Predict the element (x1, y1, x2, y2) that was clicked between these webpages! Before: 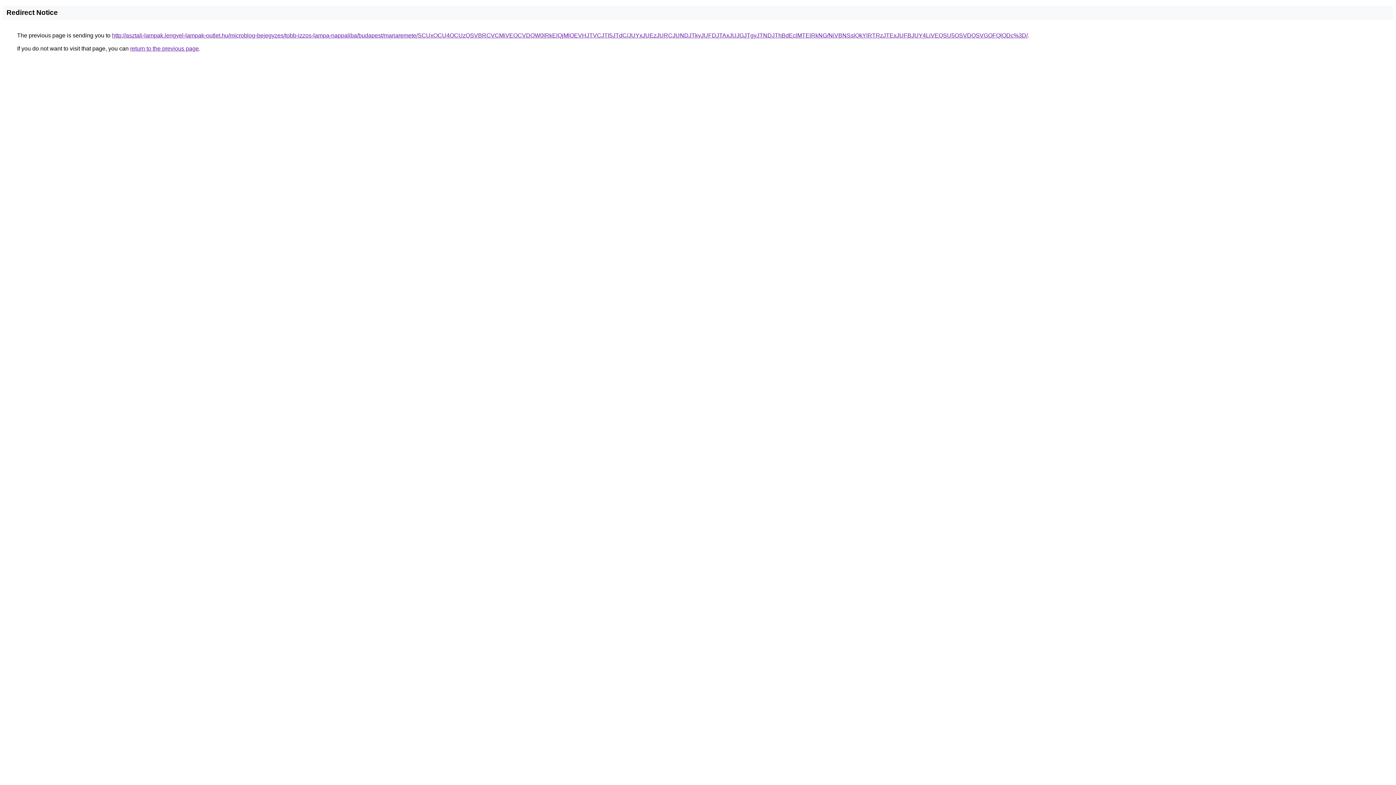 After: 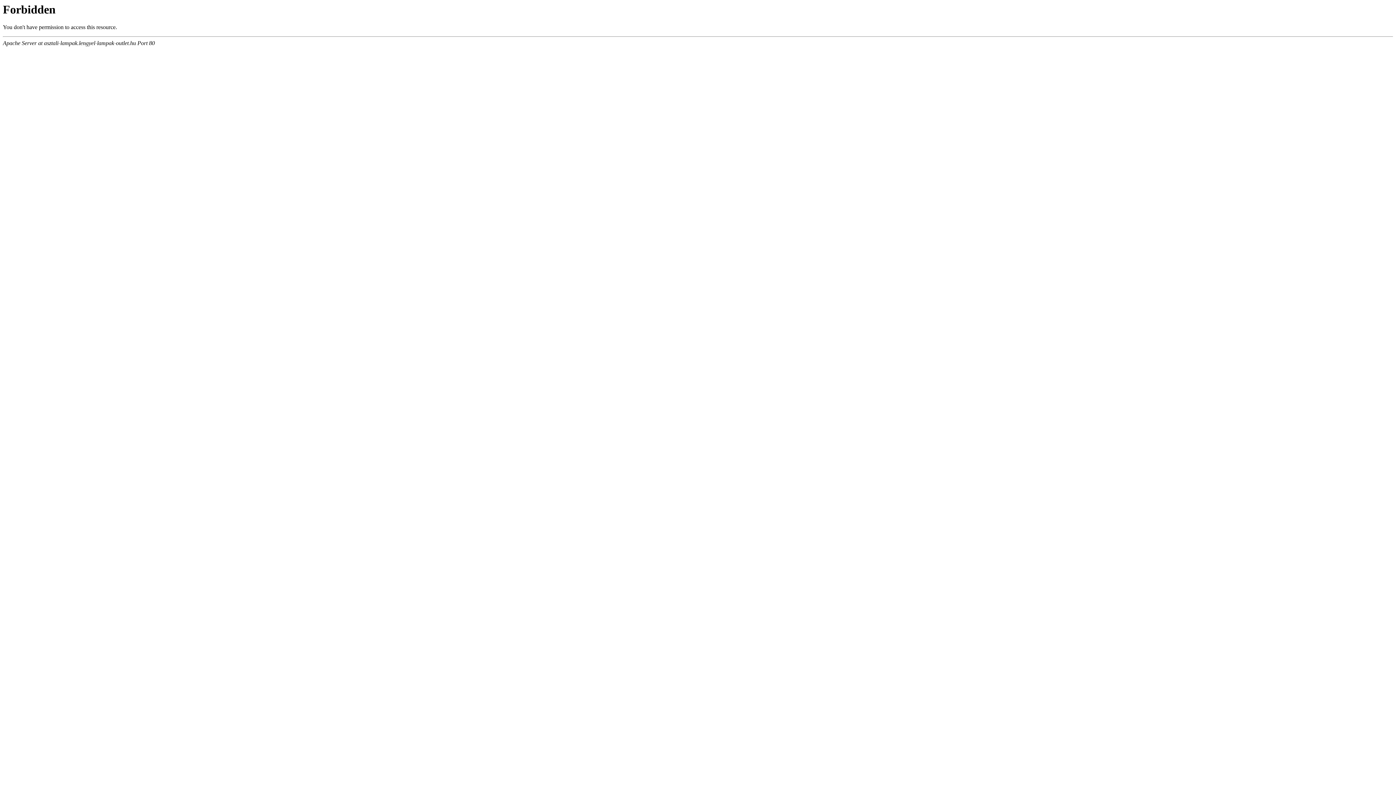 Action: label: http://asztali-lampak.lengyel-lampak-outlet.hu/microblog-bejegyzes/tobb-izzos-lampa-nappaliba/budapest/mariaremete/SCUxOCU4OCUzQSVBRCVCMiVEOCVDOW0lRkElQjMlOEVHJTVCJTI5JTdC/JUYxJUEzJURCJUNDJTkyJUFDJTAxJUJGJTgyJTNDJThBdEclMTElRkNG/NiVBNSslQkYlRTRzJTExJUFBJUY4LiVEQSU5OSVDQSVGOFQlODc%3D/ bbox: (112, 32, 1028, 38)